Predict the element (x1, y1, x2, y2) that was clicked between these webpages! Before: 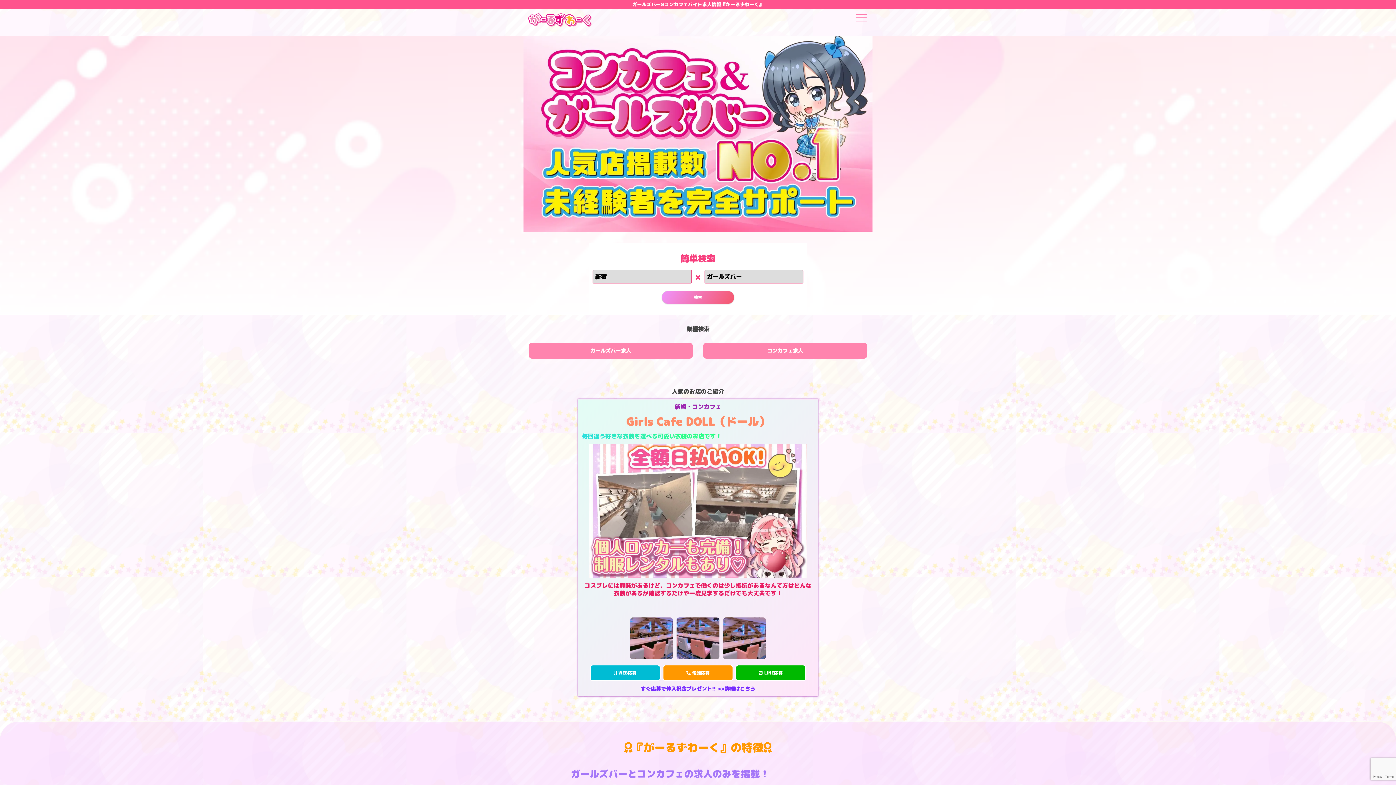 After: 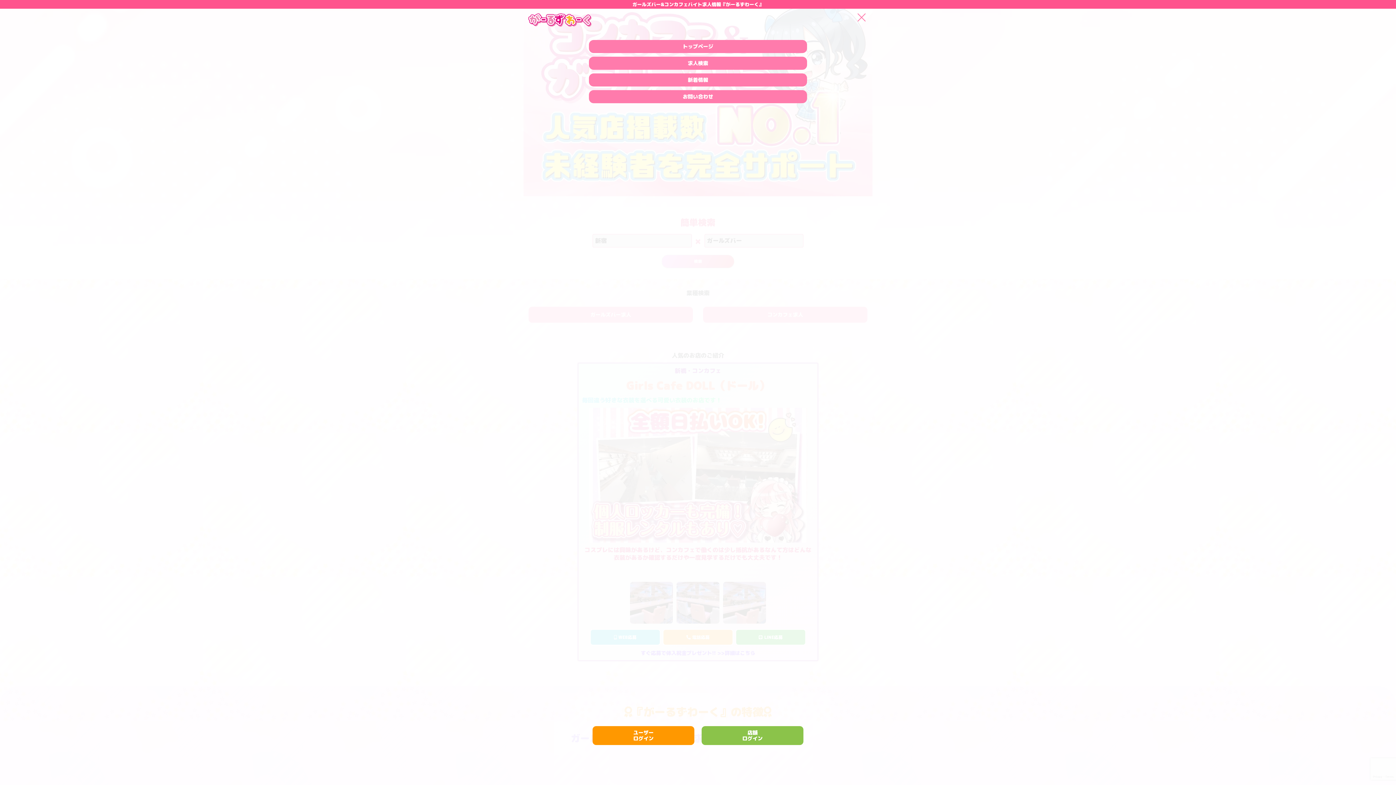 Action: bbox: (856, 14, 867, 21)